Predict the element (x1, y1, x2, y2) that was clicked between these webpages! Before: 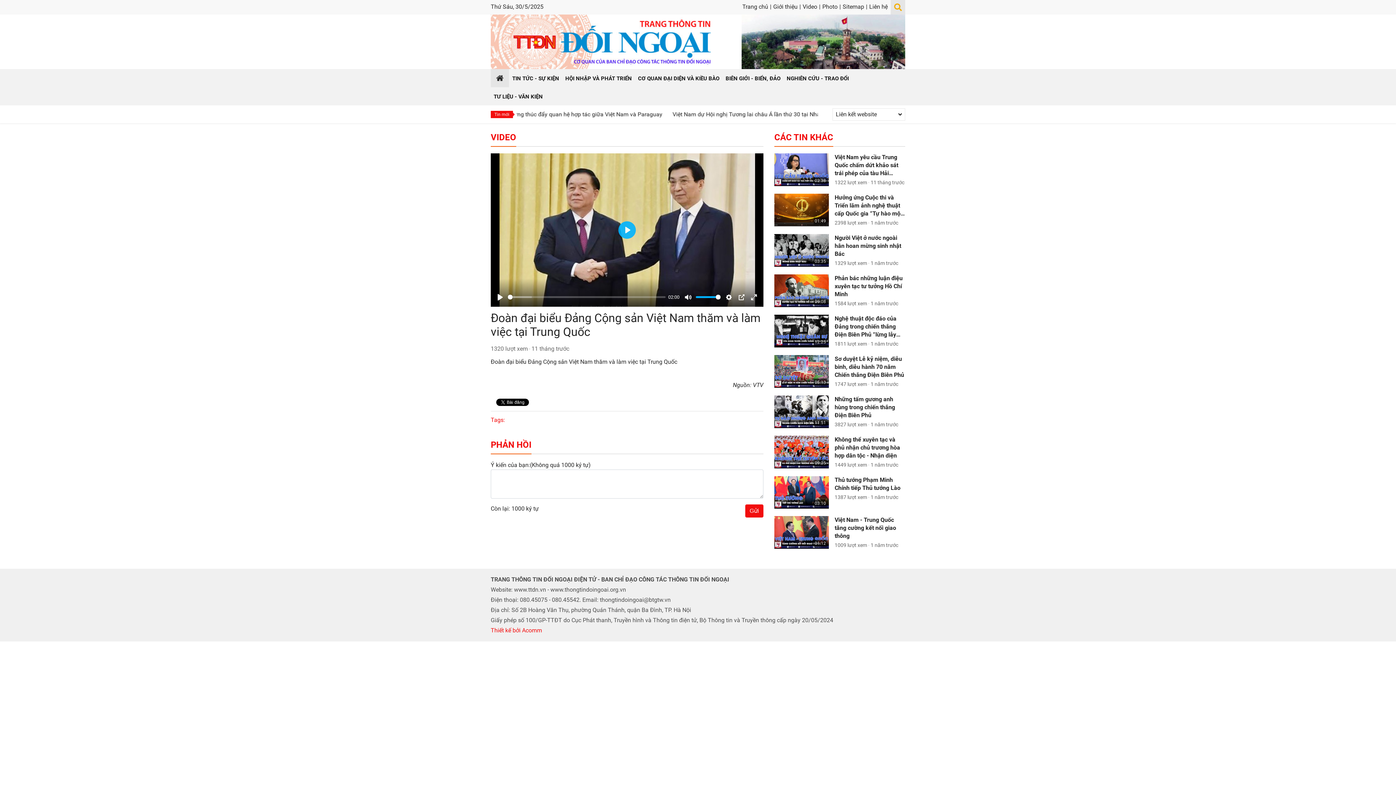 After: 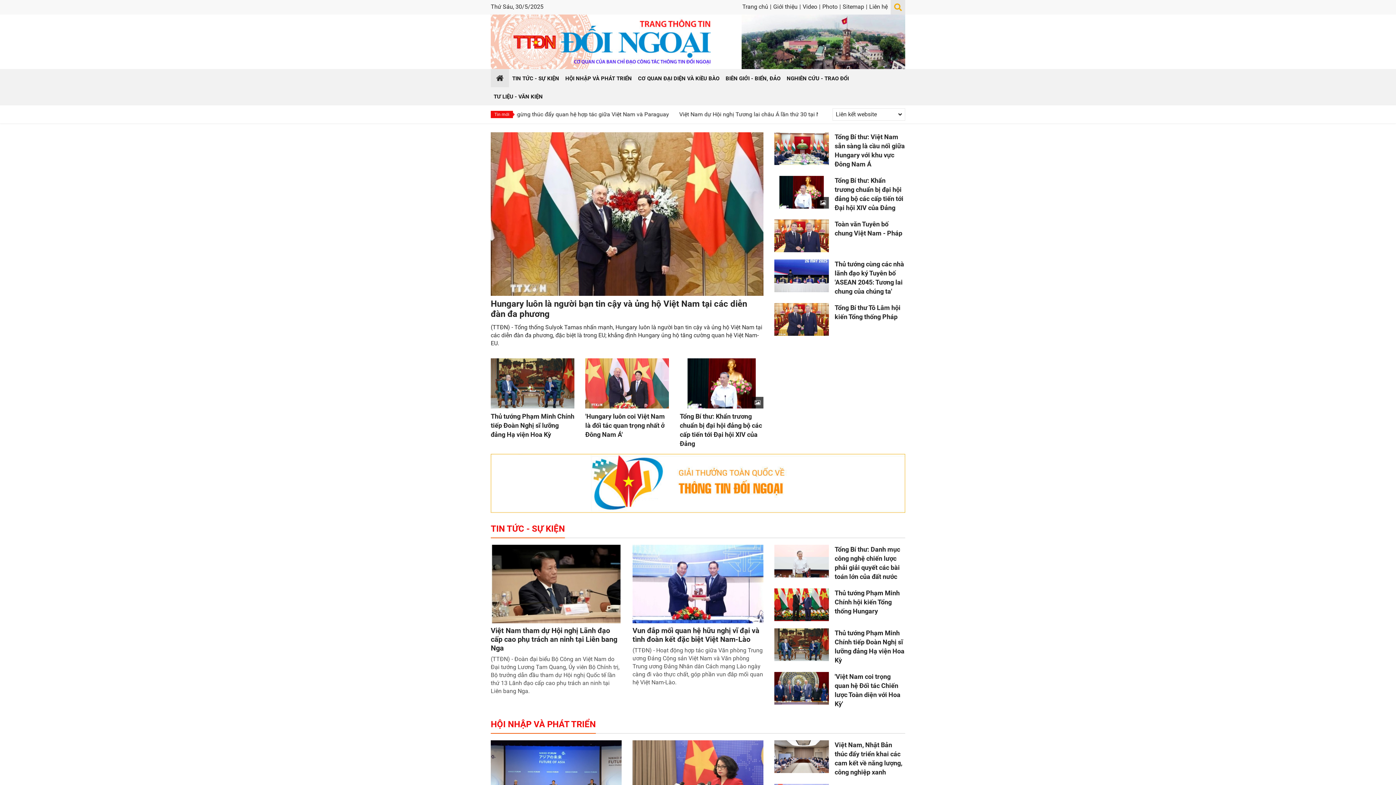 Action: bbox: (742, 0, 768, 13) label: Trang chủ